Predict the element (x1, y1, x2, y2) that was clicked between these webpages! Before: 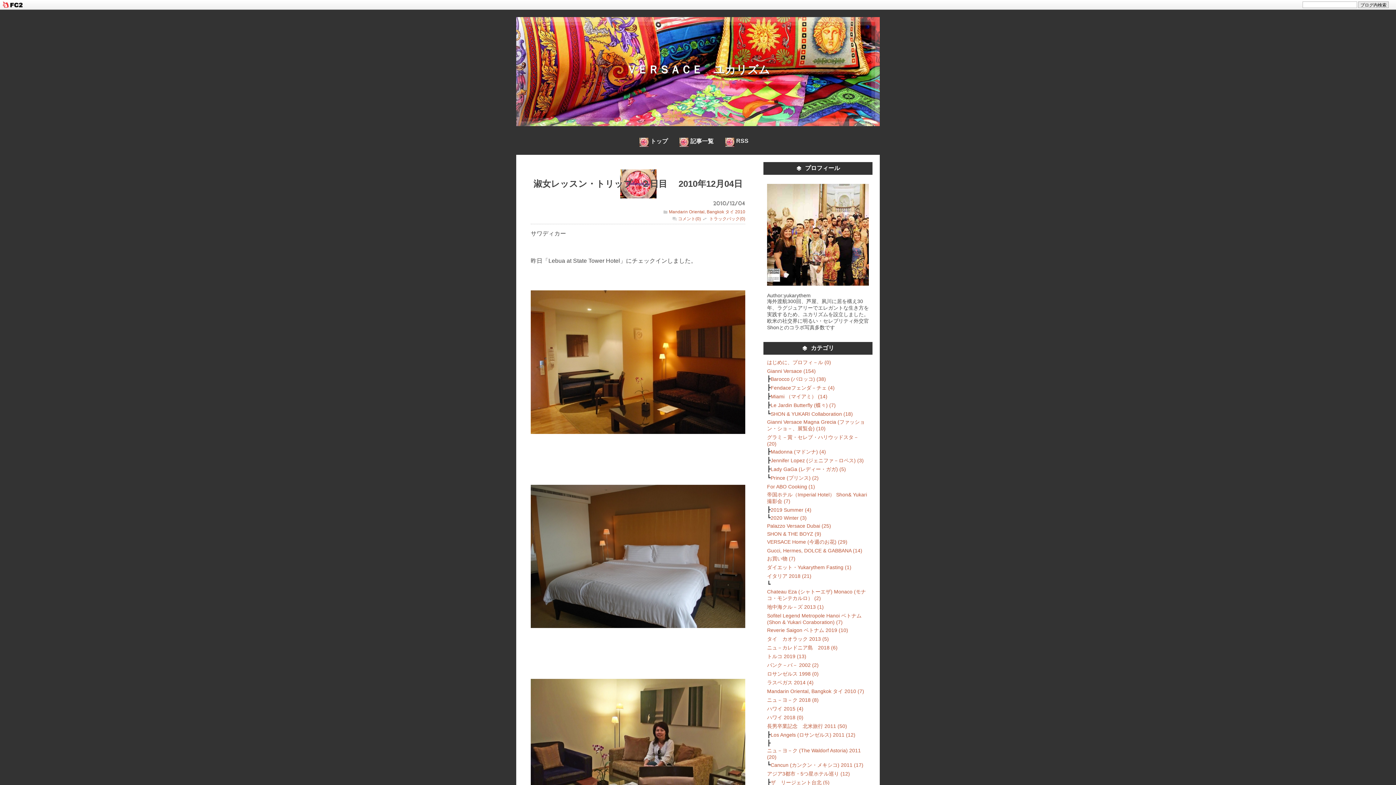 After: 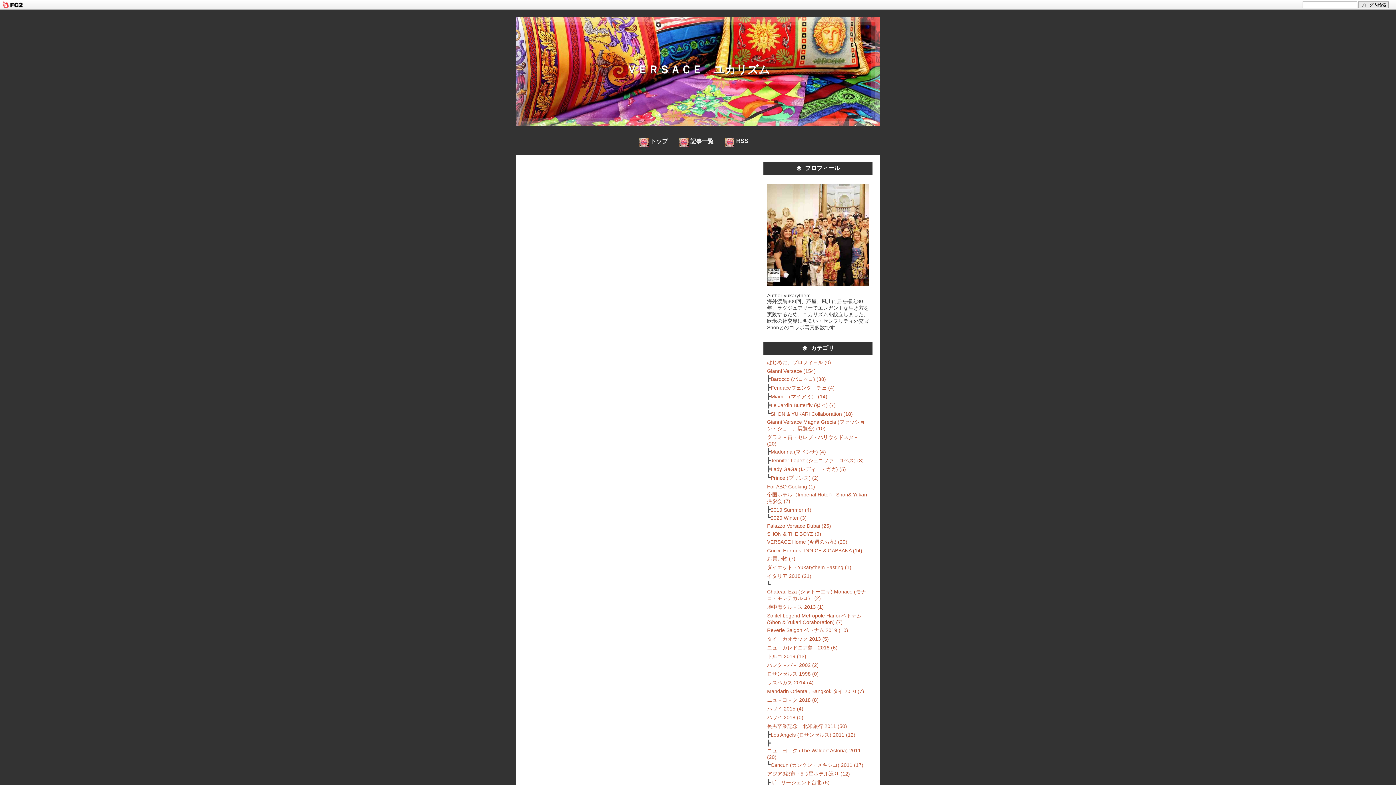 Action: bbox: (767, 358, 831, 367) label: はじめに、プロフィ－ル (0)